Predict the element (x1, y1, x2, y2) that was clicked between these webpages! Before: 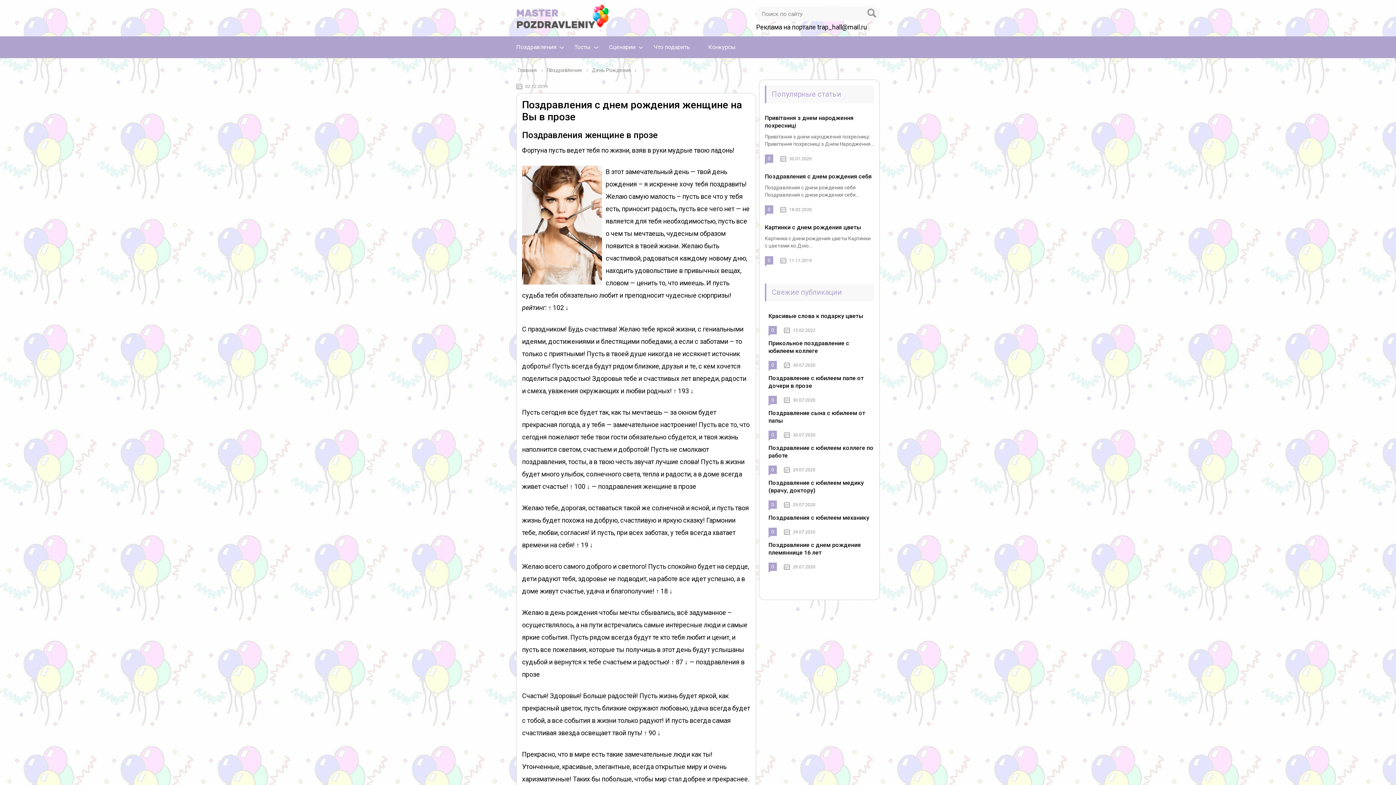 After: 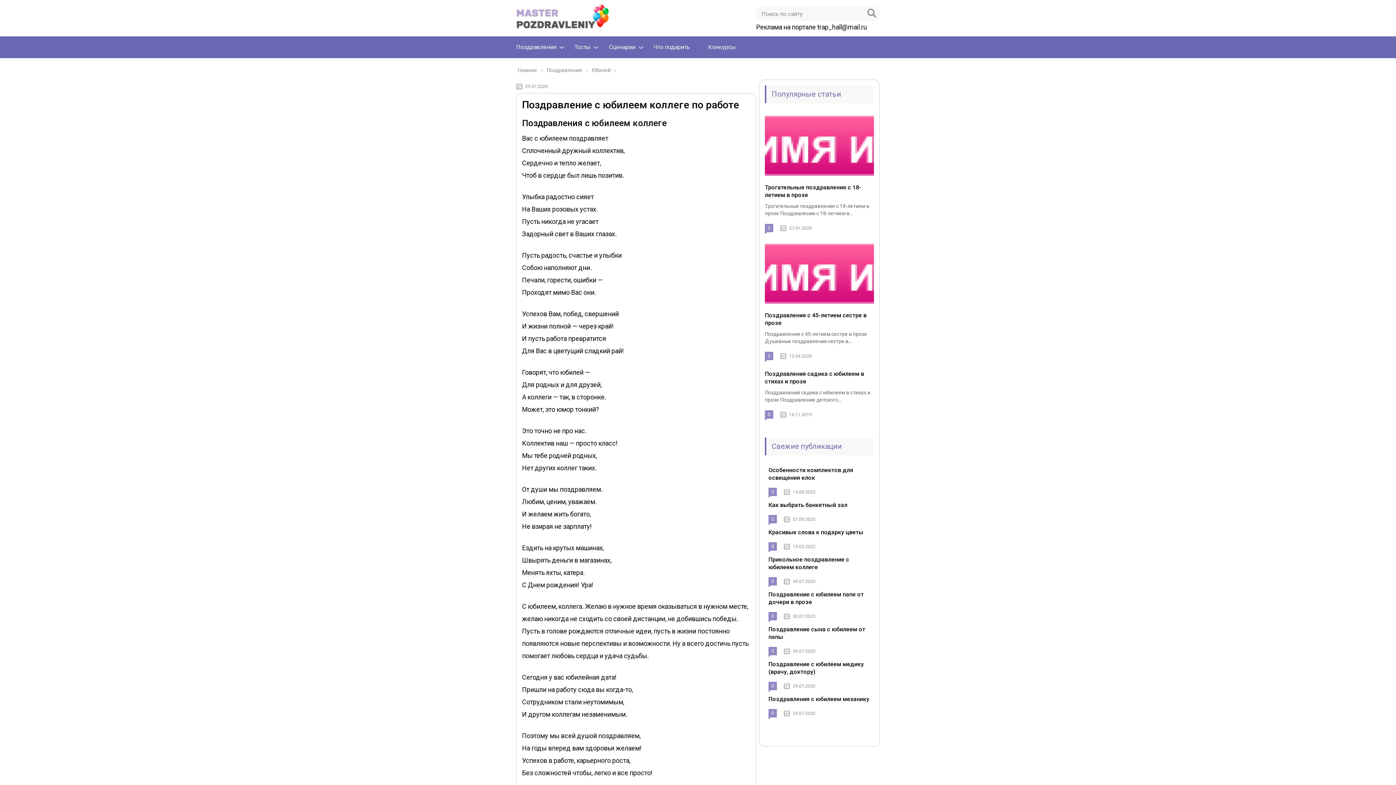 Action: label: Поздравление с юбилеем коллеге по работе bbox: (768, 444, 873, 459)